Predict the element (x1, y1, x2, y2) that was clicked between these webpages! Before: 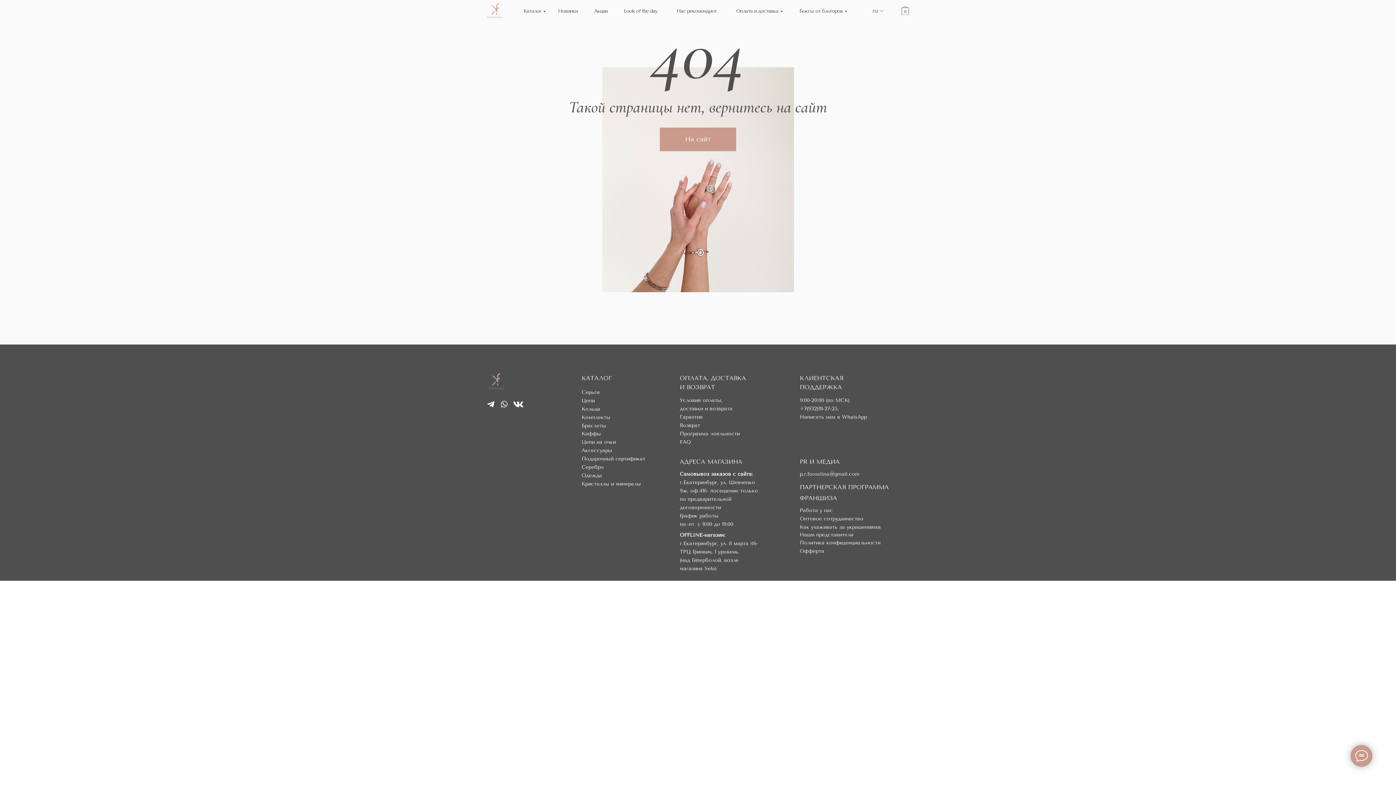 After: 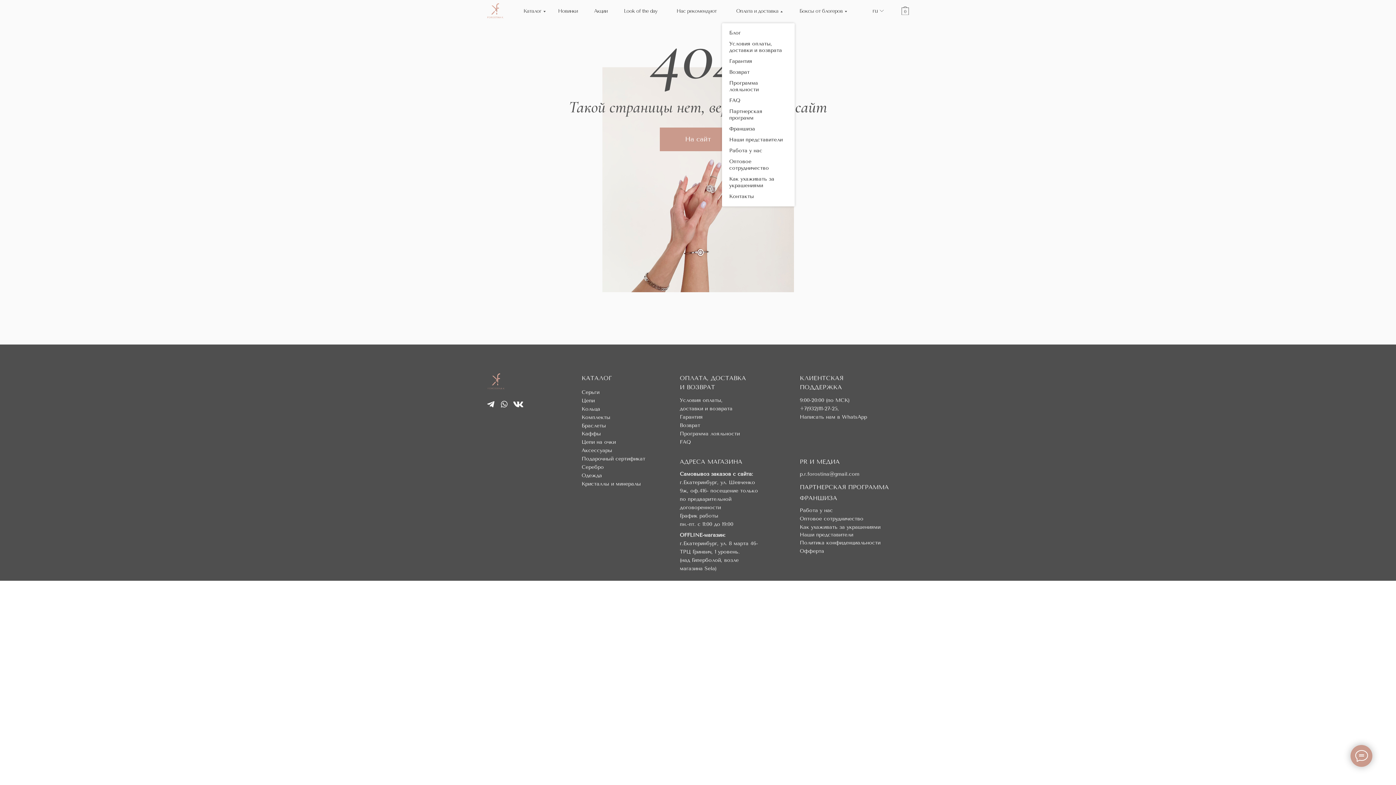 Action: label: Оплата и доставка bbox: (736, 8, 780, 14)